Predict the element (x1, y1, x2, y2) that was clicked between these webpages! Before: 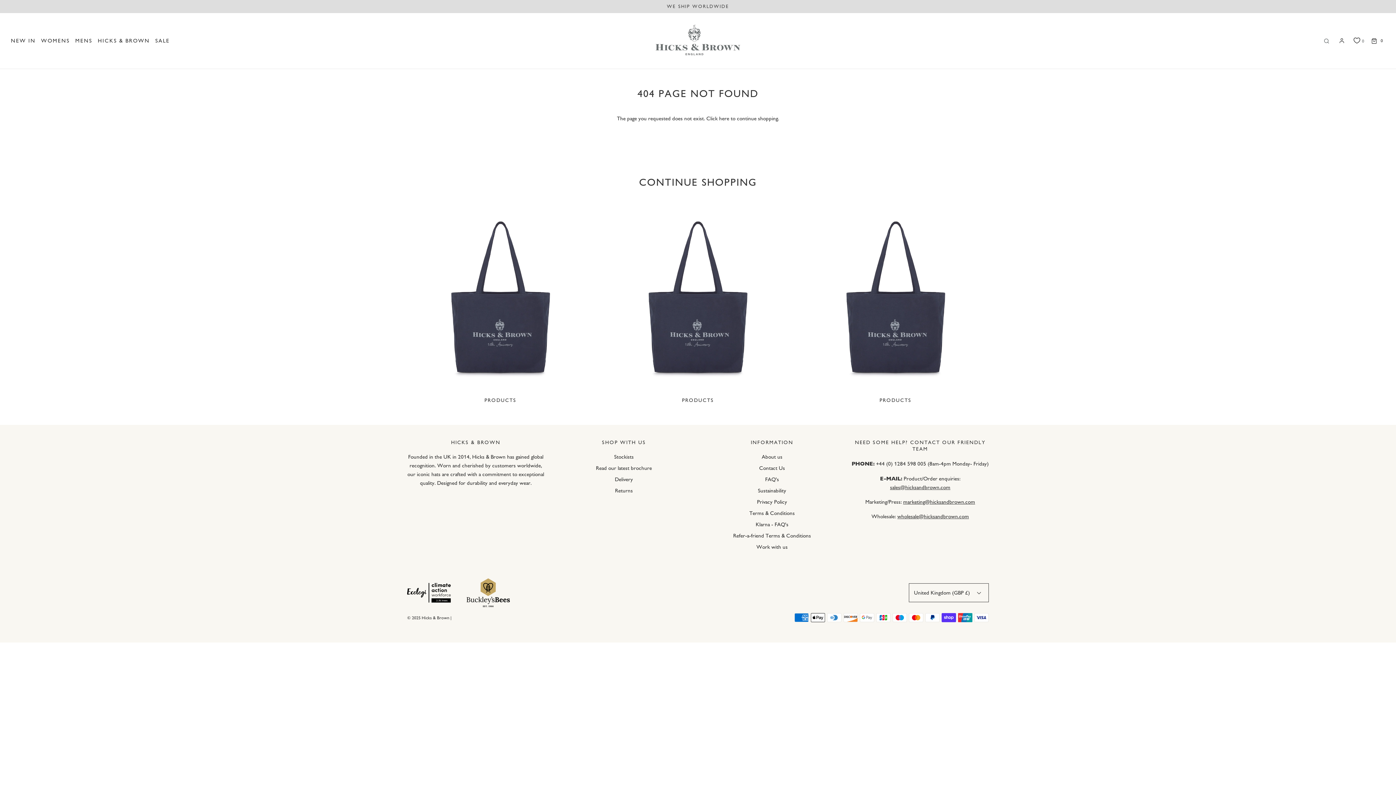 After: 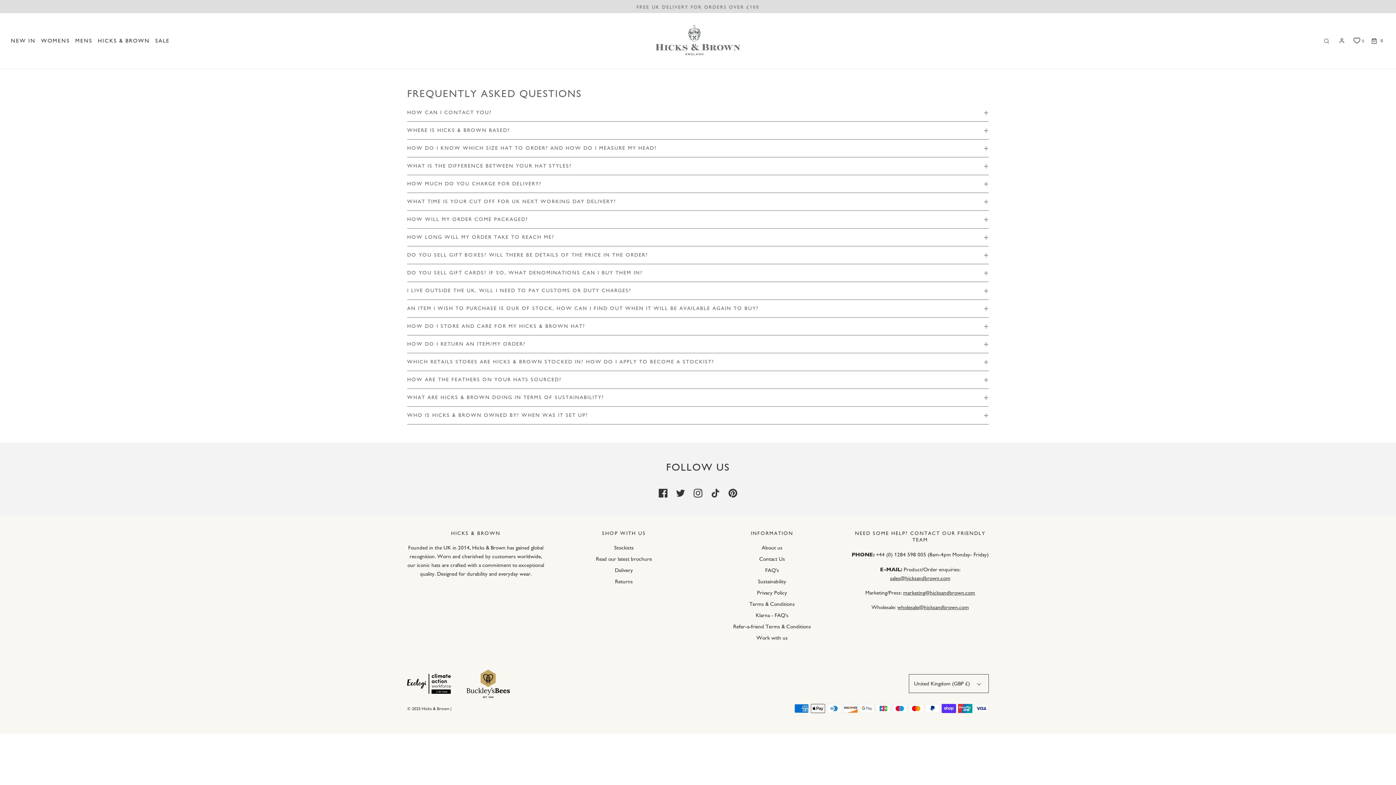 Action: label: FAQ's bbox: (765, 475, 779, 486)